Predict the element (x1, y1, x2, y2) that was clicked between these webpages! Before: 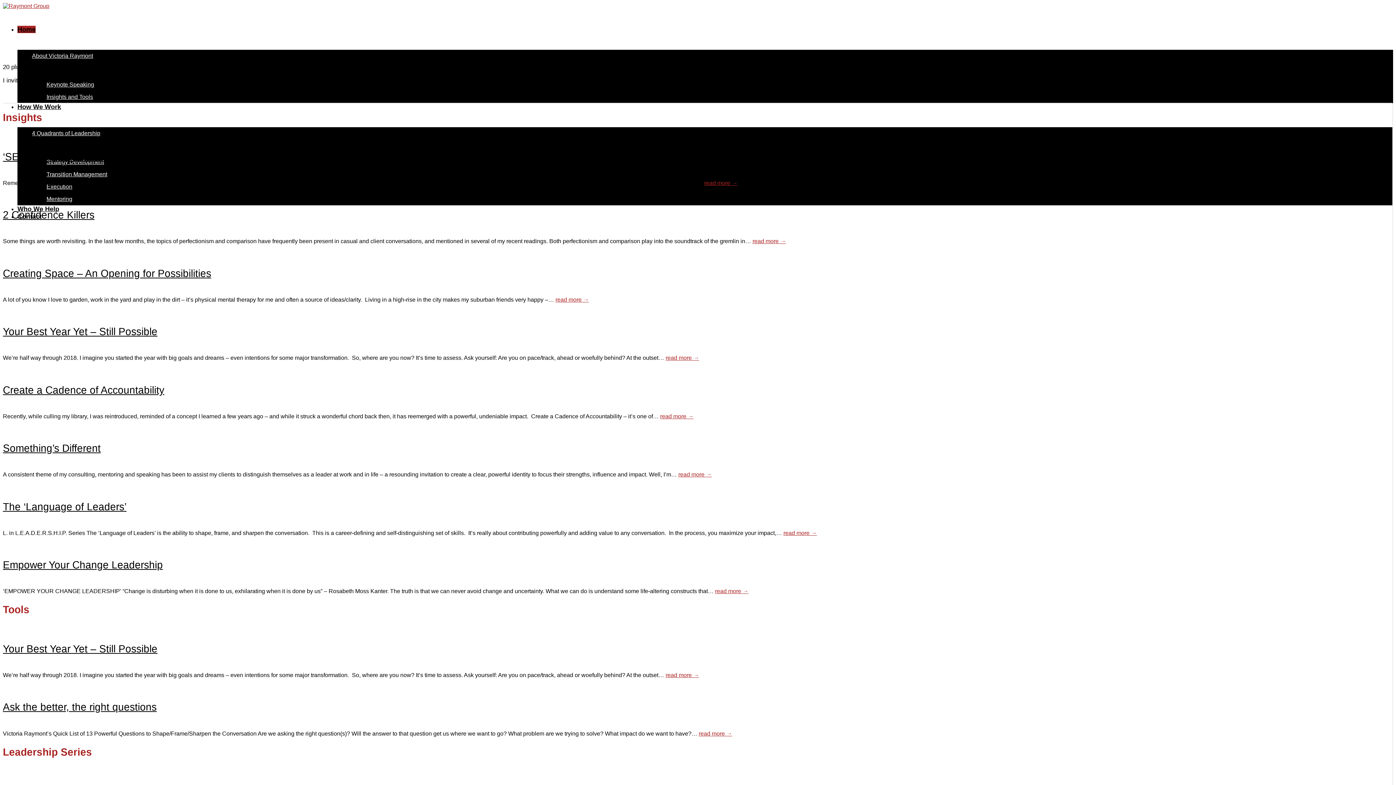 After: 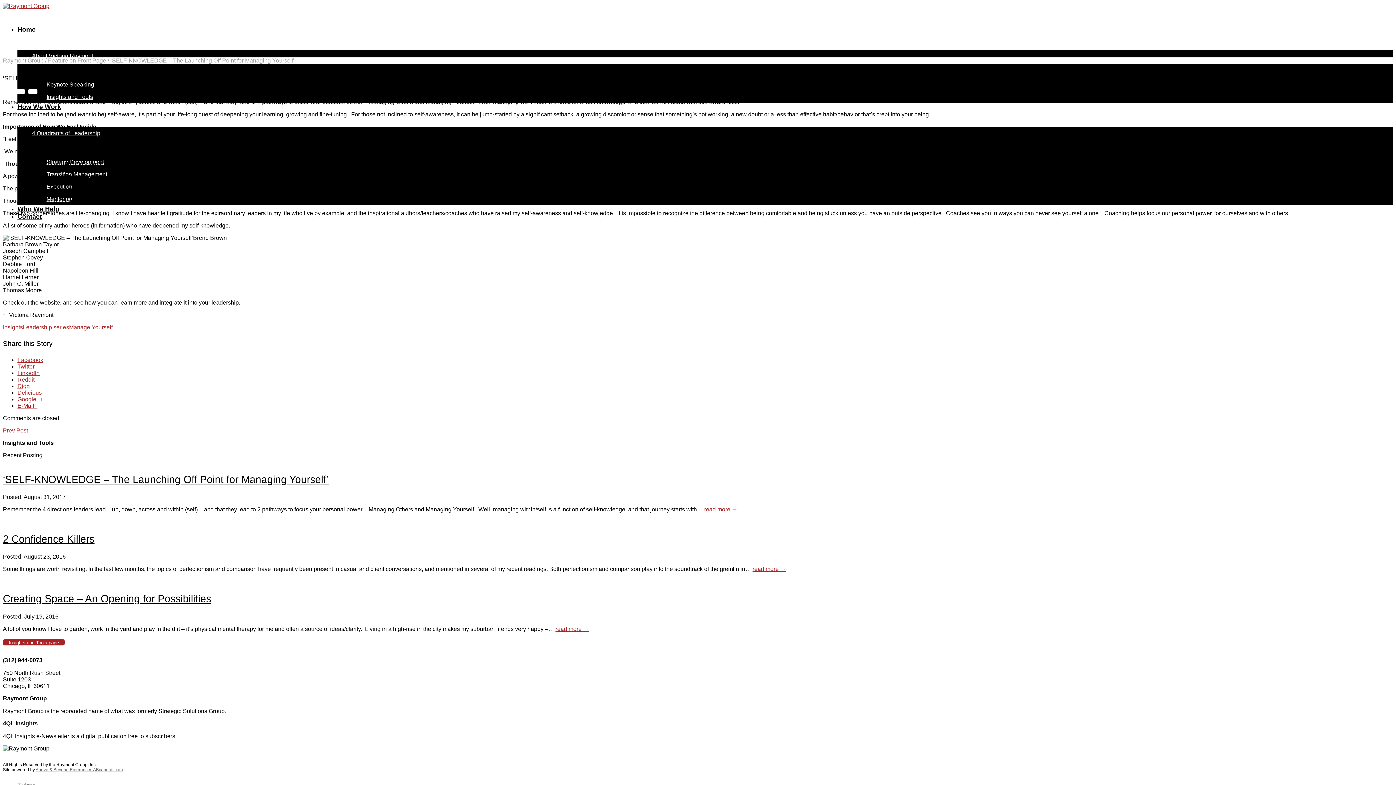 Action: label: ‘SELF-KNOWLEDGE – The Launching Off Point for Managing Yourself’ bbox: (2, 151, 328, 162)